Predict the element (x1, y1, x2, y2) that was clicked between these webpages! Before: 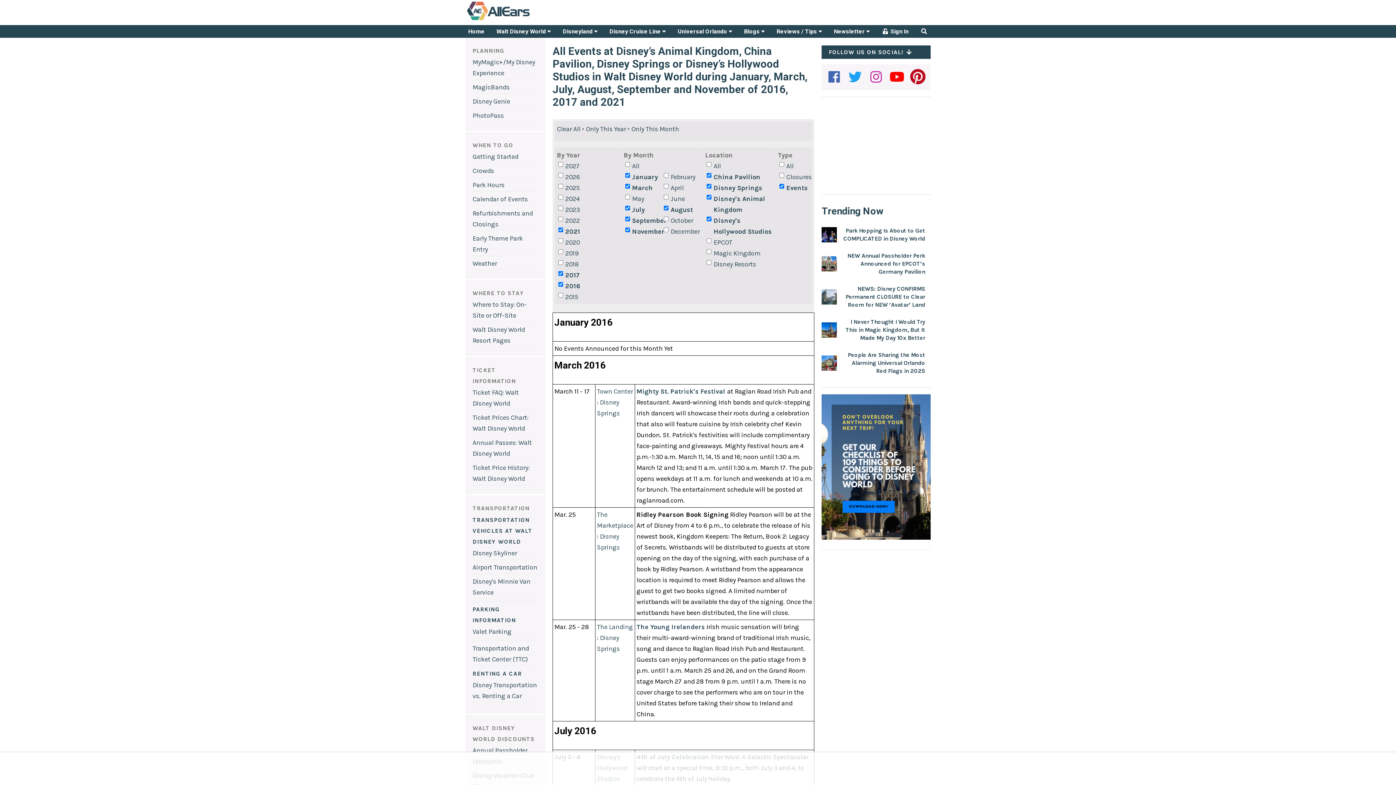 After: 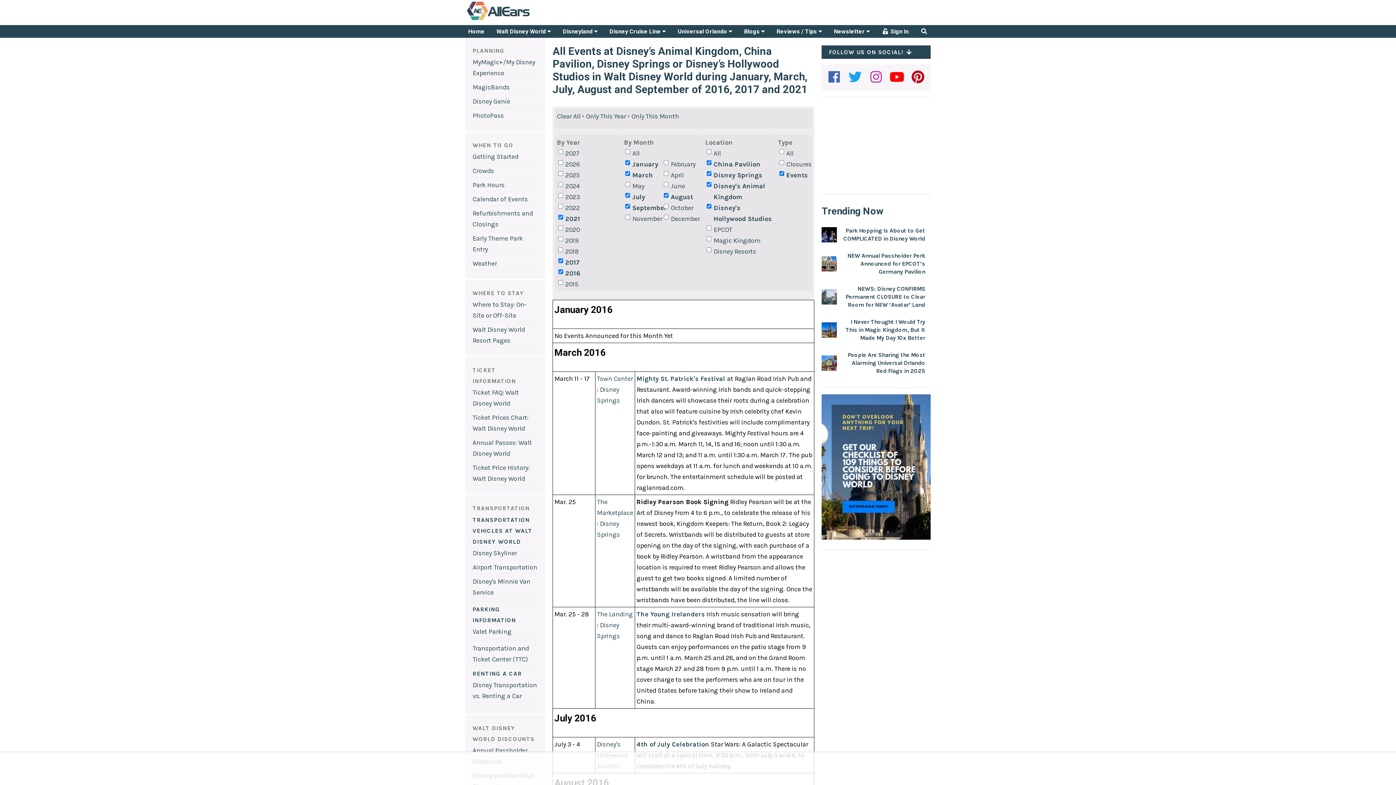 Action: bbox: (623, 226, 662, 237) label: November